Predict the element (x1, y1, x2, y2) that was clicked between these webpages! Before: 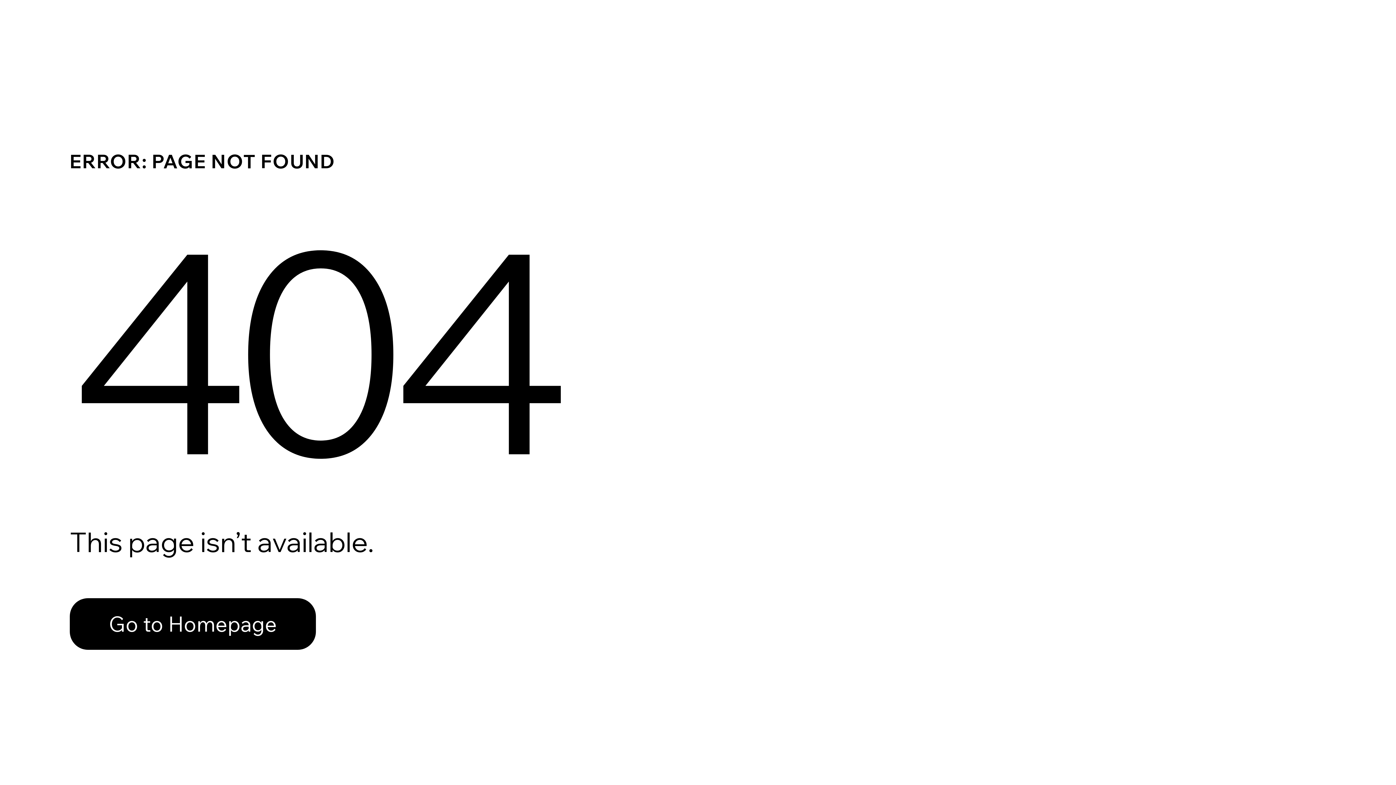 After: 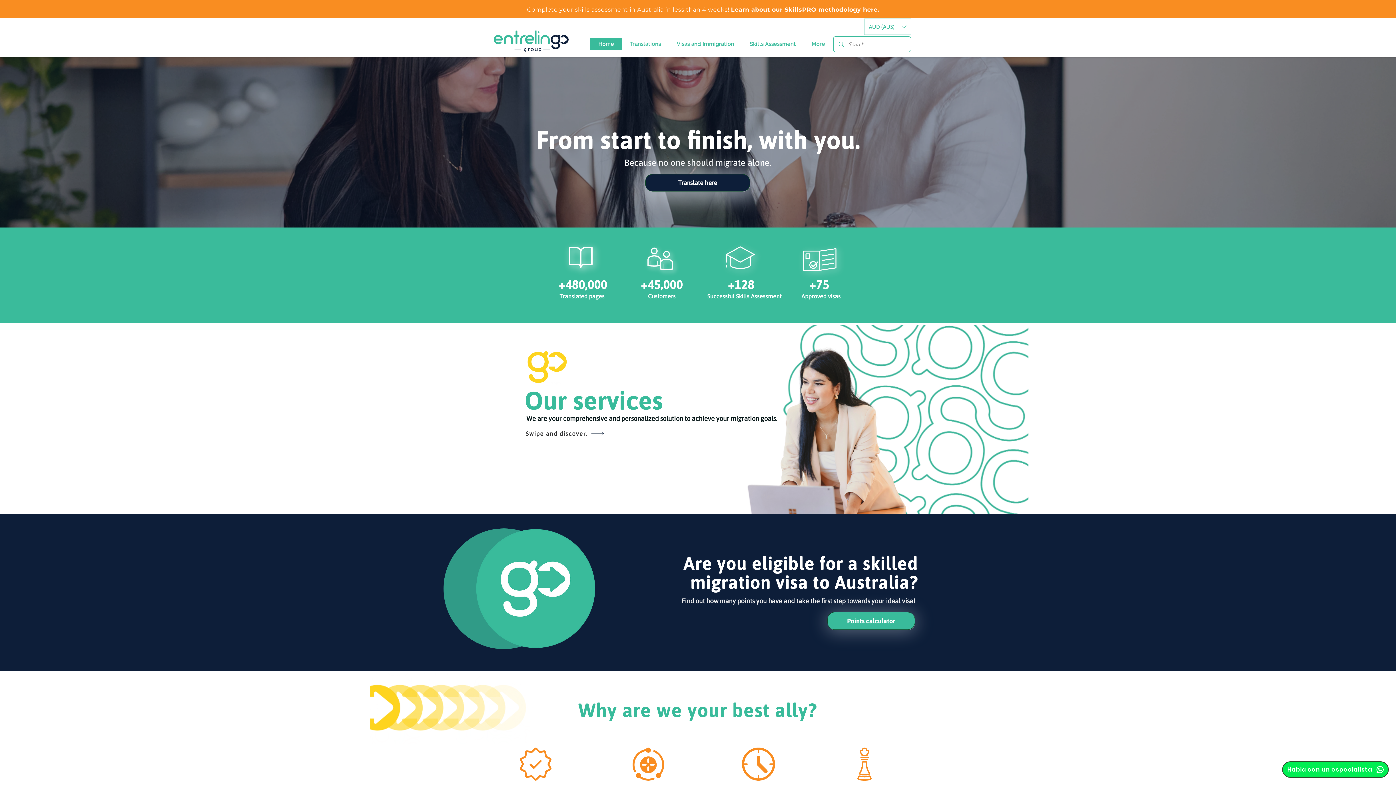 Action: label: Go to Homepage bbox: (69, 598, 316, 650)